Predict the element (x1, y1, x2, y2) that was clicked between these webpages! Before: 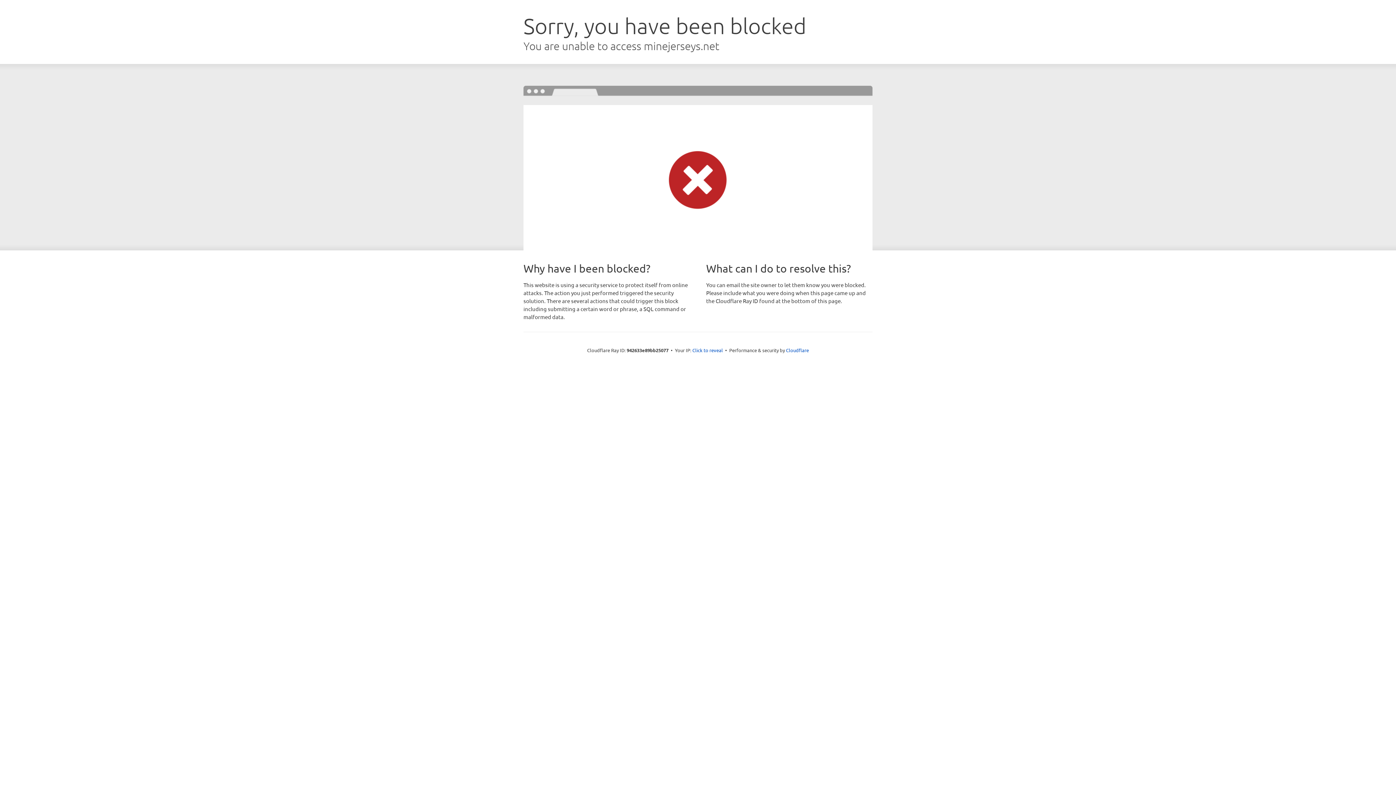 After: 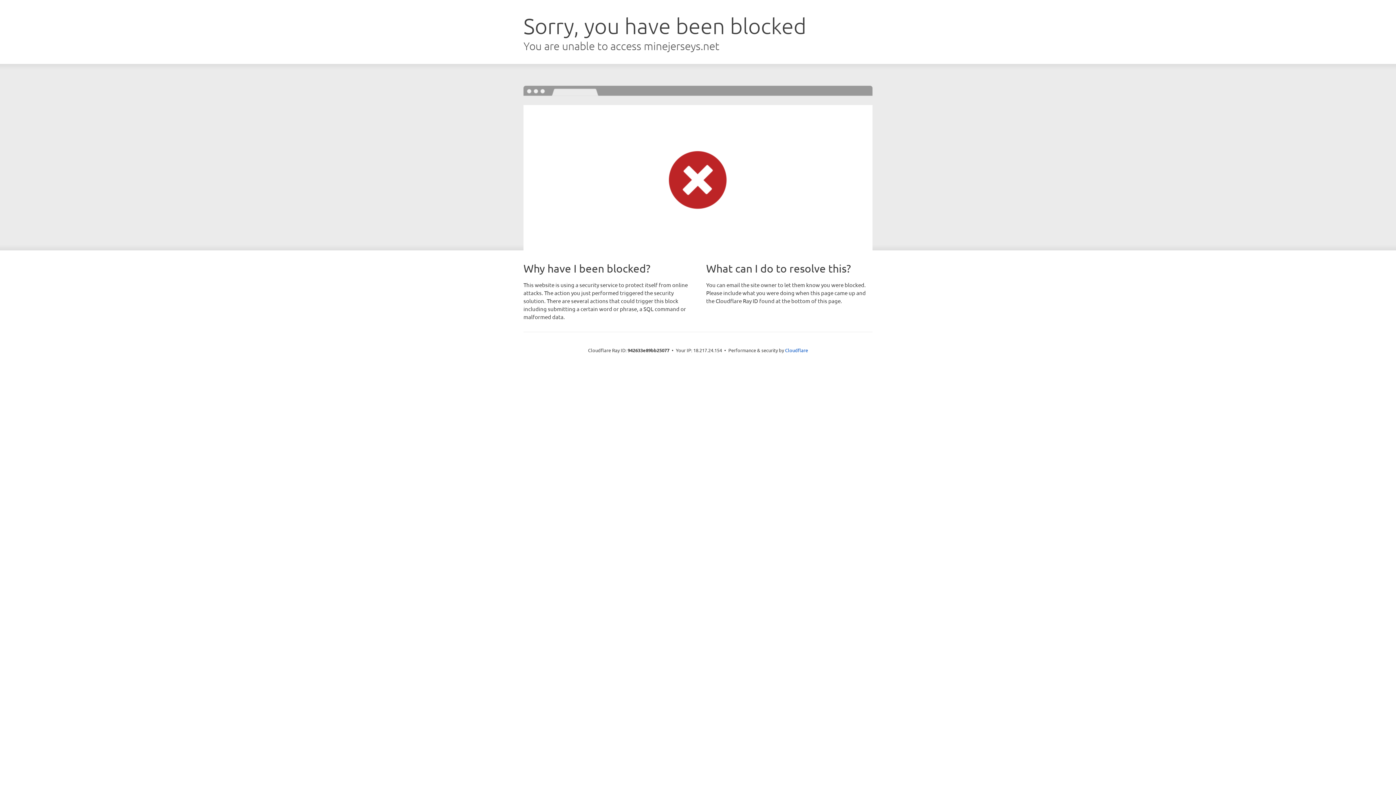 Action: label: Click to reveal bbox: (692, 346, 723, 353)